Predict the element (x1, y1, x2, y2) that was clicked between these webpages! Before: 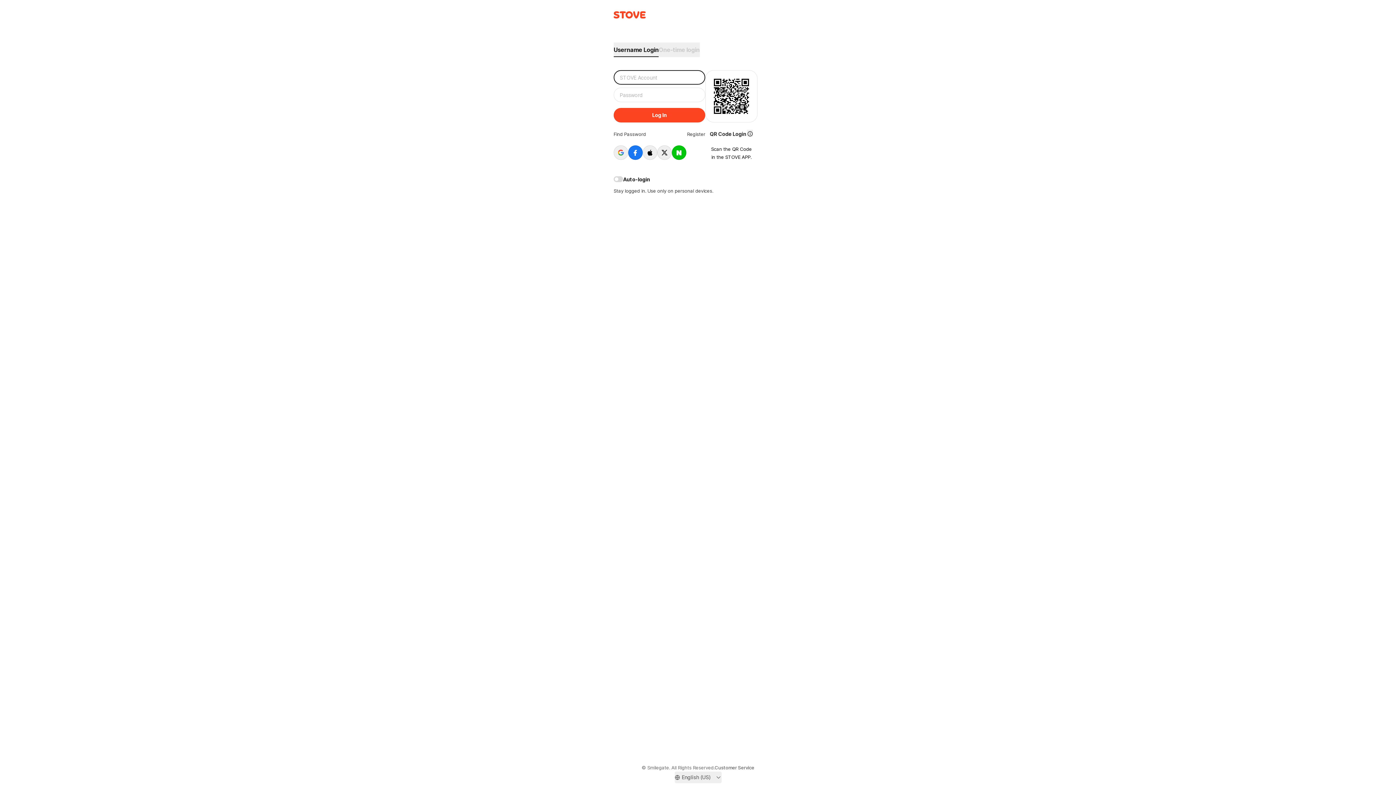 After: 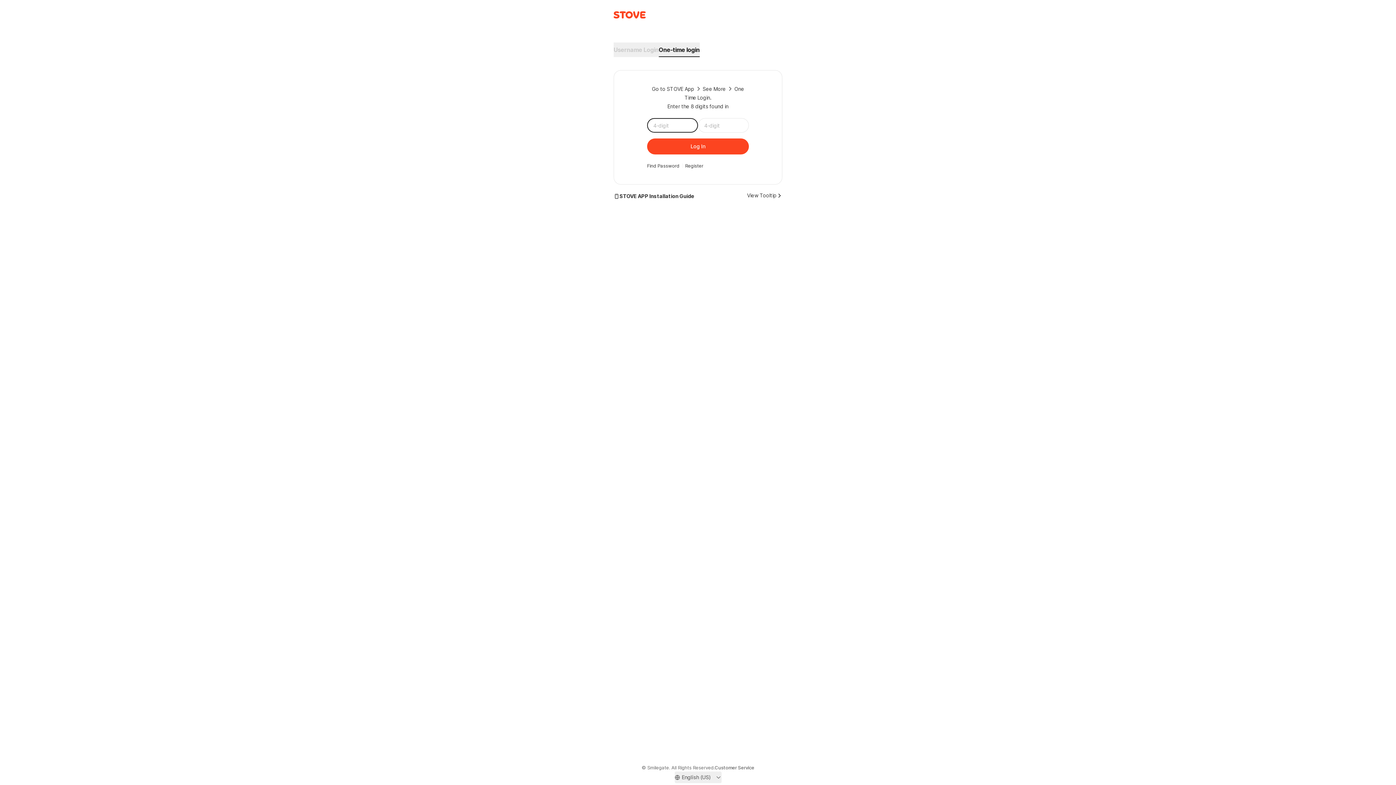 Action: label: One-time login bbox: (658, 42, 696, 57)